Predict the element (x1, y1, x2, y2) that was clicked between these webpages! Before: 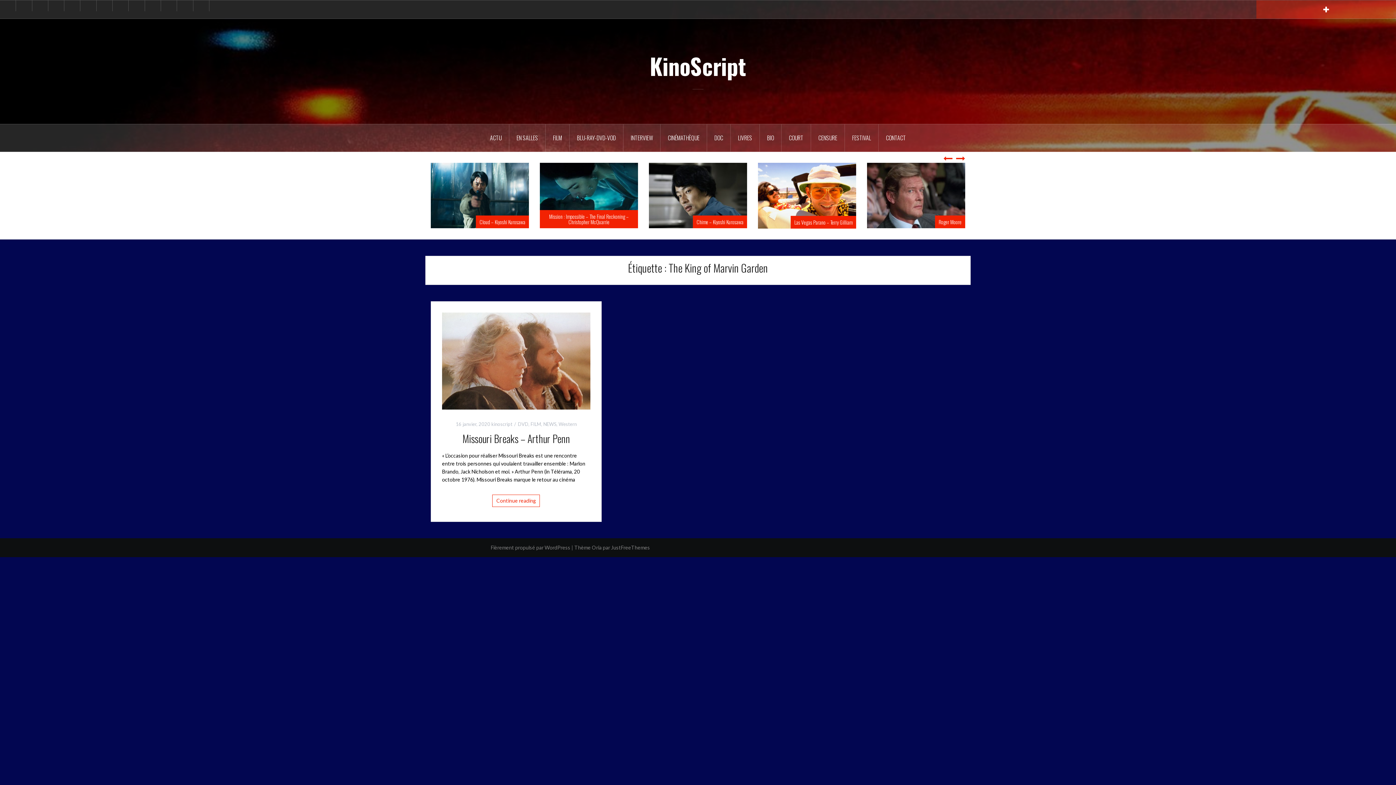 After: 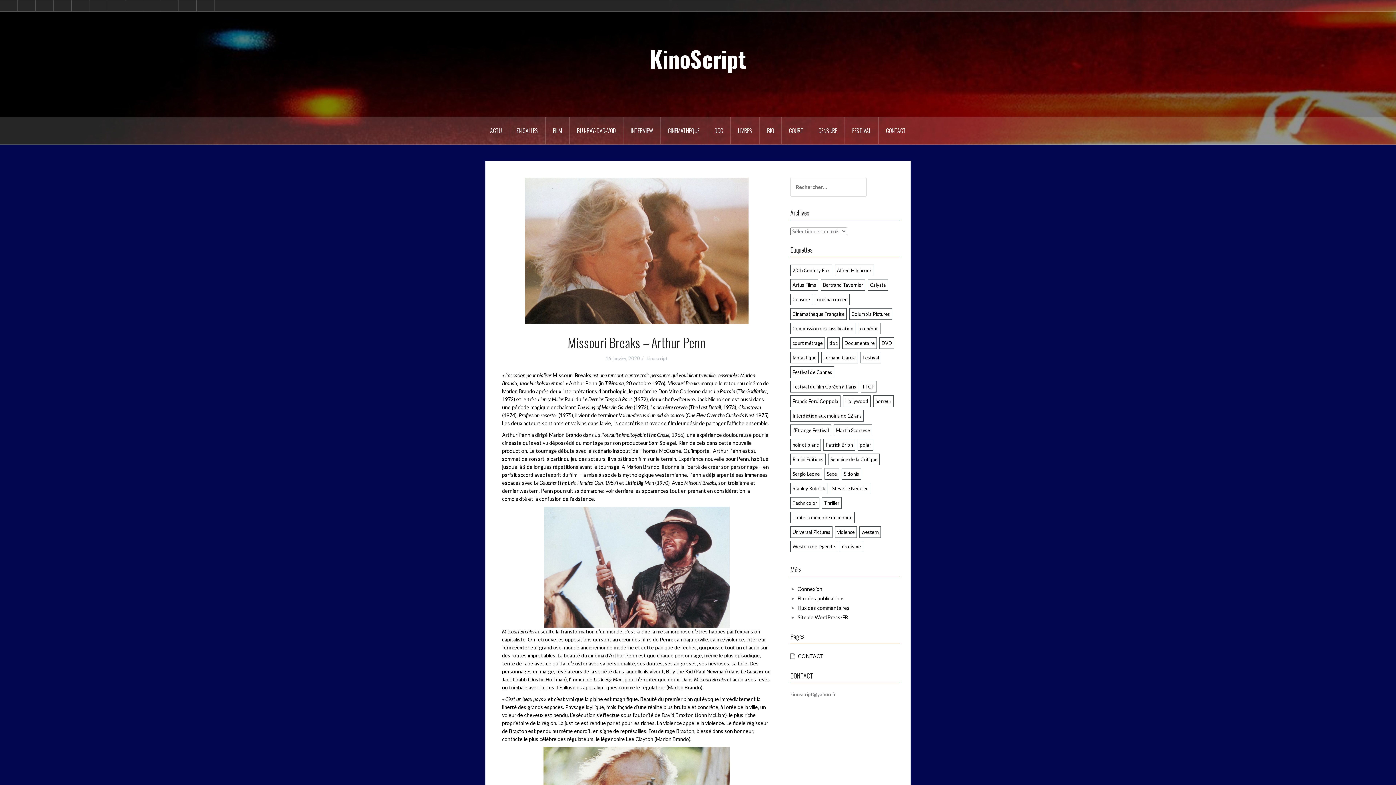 Action: bbox: (442, 357, 590, 363)